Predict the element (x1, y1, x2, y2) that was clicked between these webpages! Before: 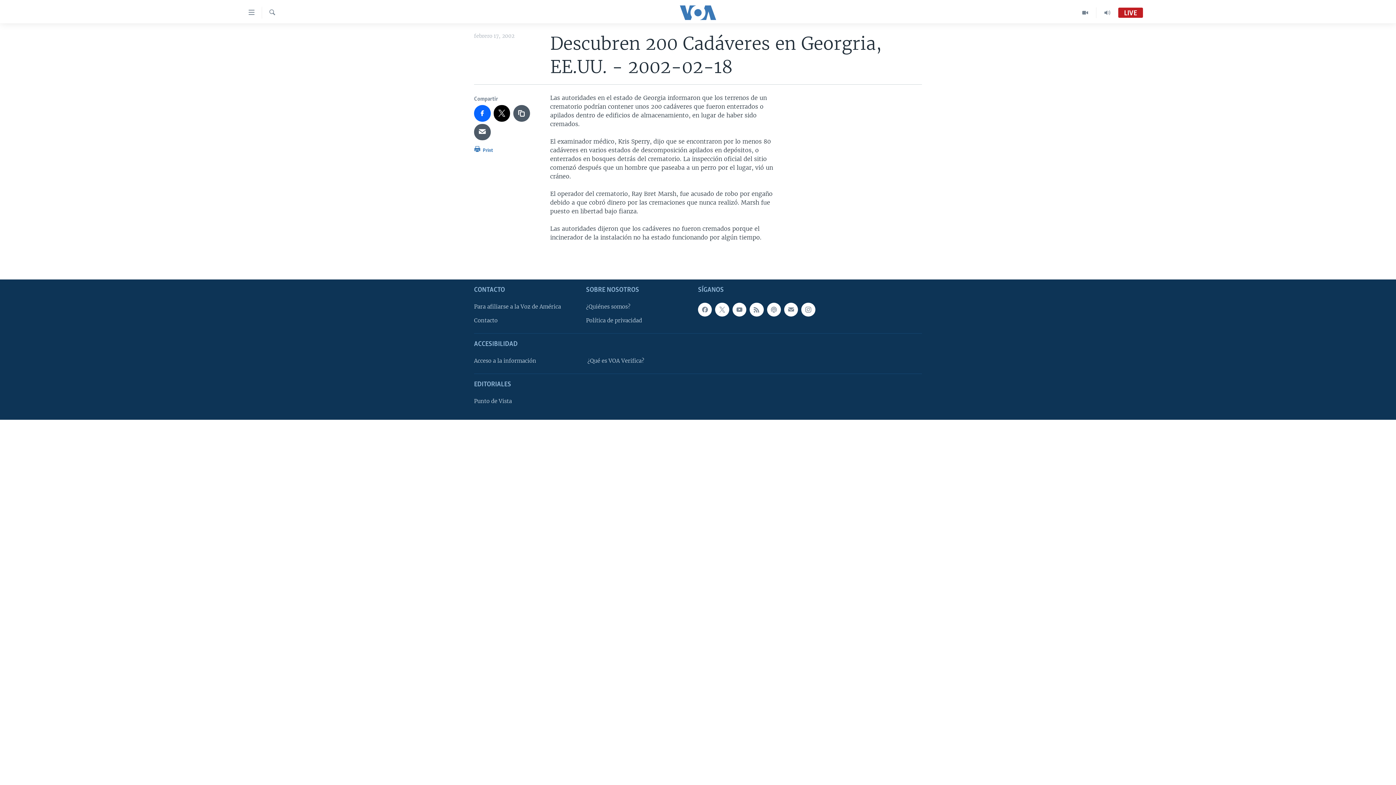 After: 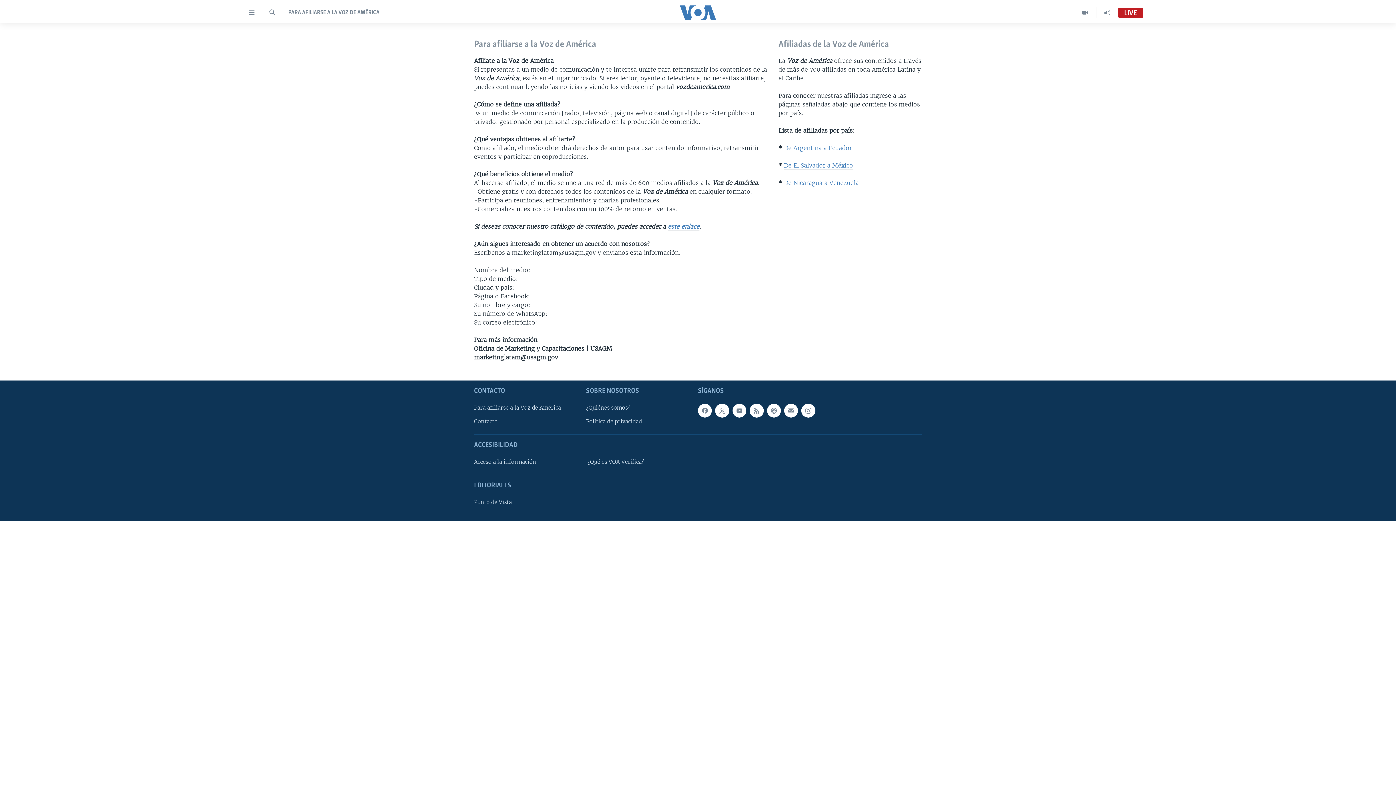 Action: label: Para afiliarse a la Voz de América bbox: (474, 302, 581, 310)